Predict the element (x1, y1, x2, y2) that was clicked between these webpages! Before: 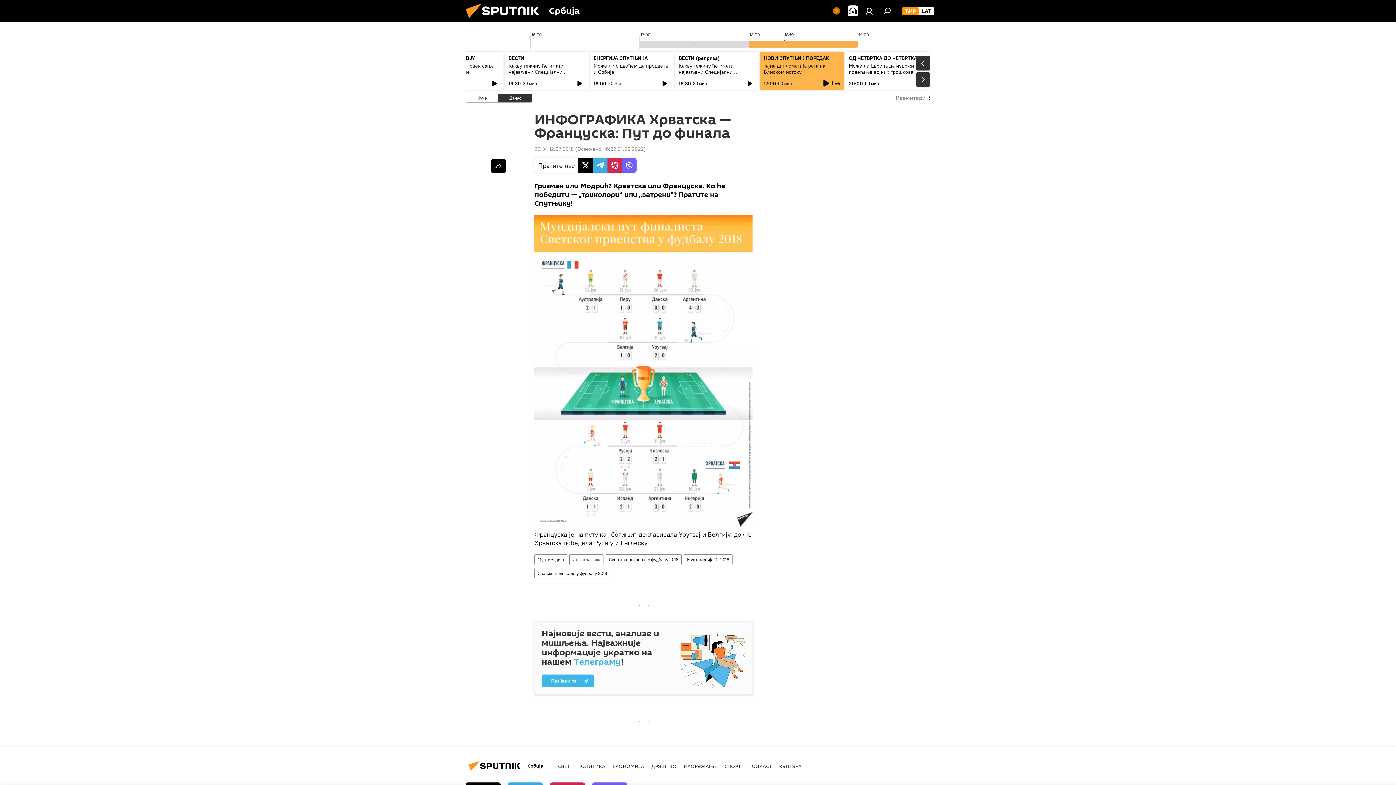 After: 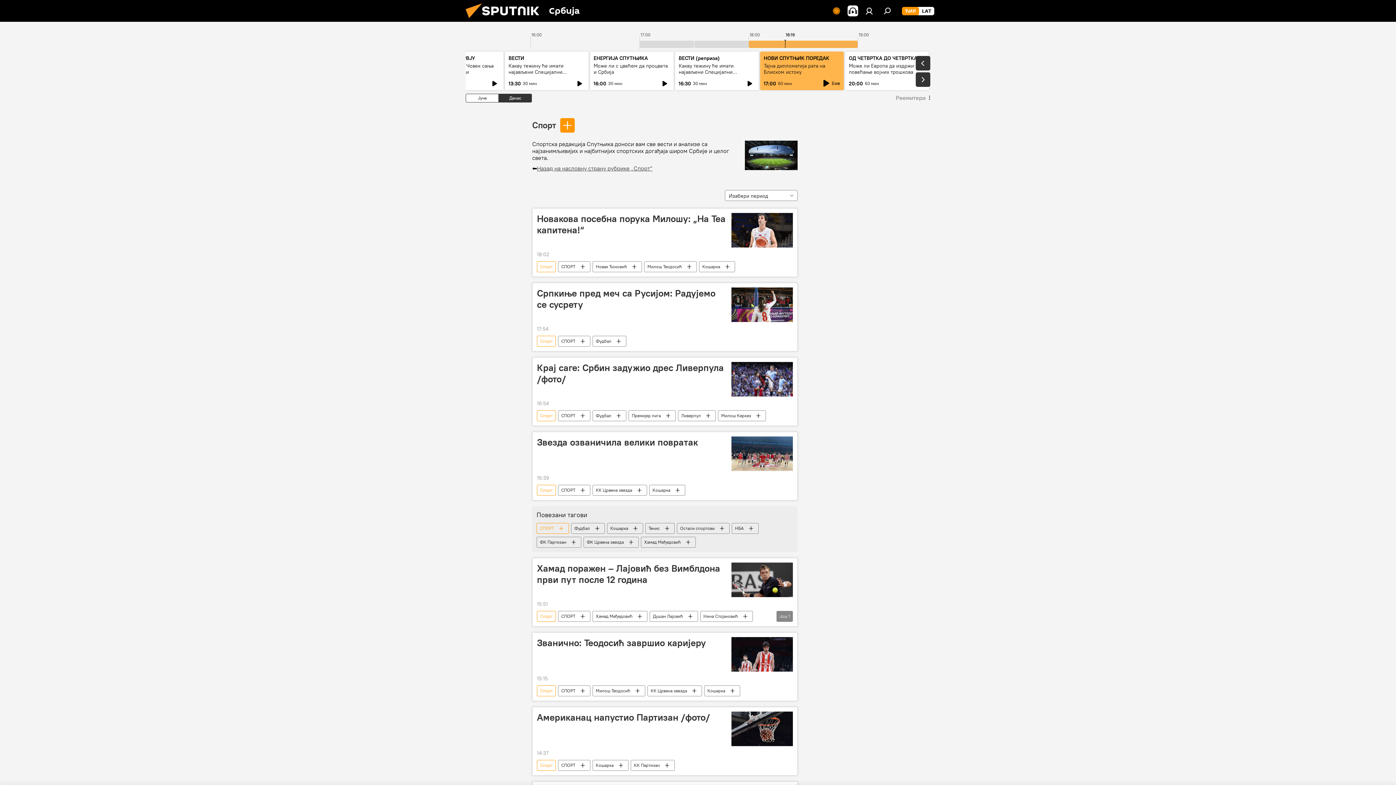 Action: bbox: (724, 763, 741, 769) label: СПОРТ